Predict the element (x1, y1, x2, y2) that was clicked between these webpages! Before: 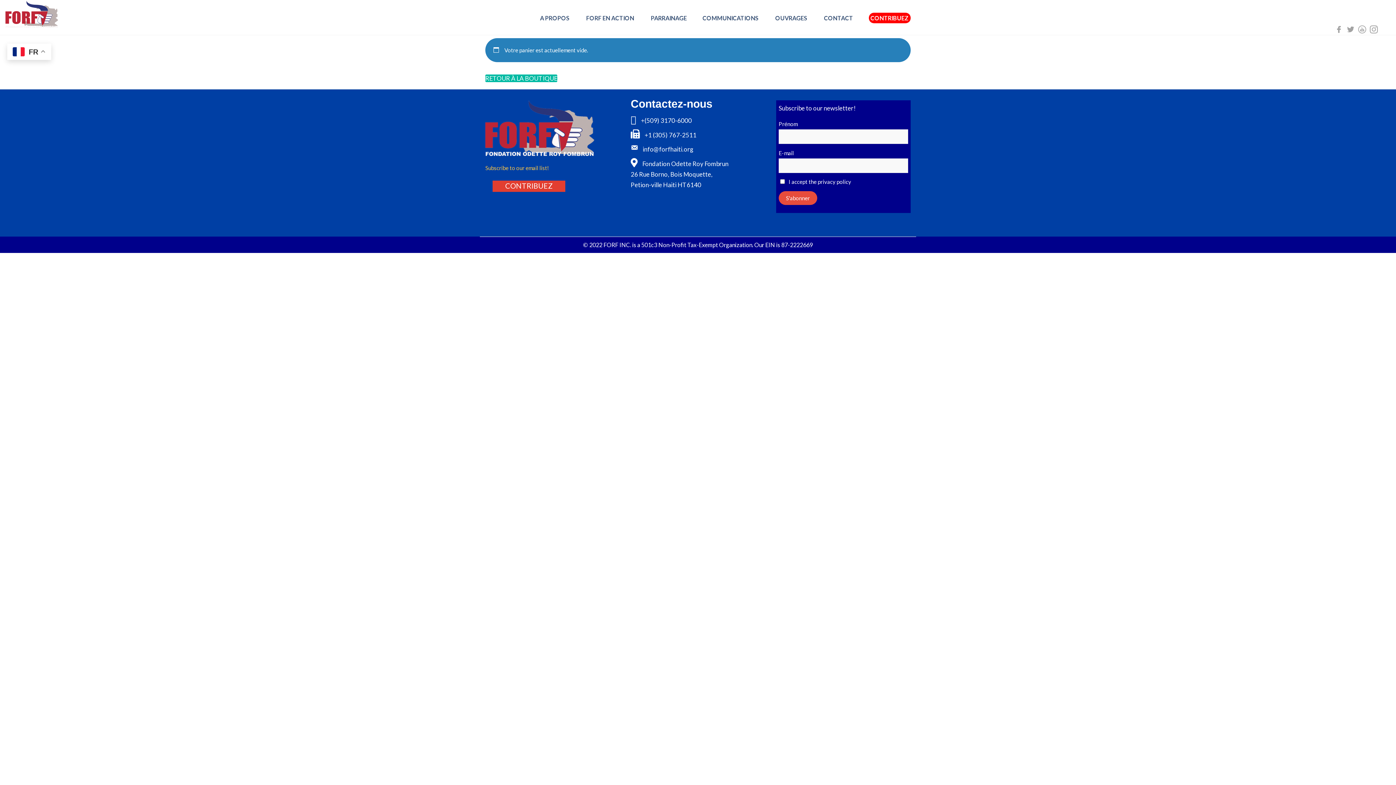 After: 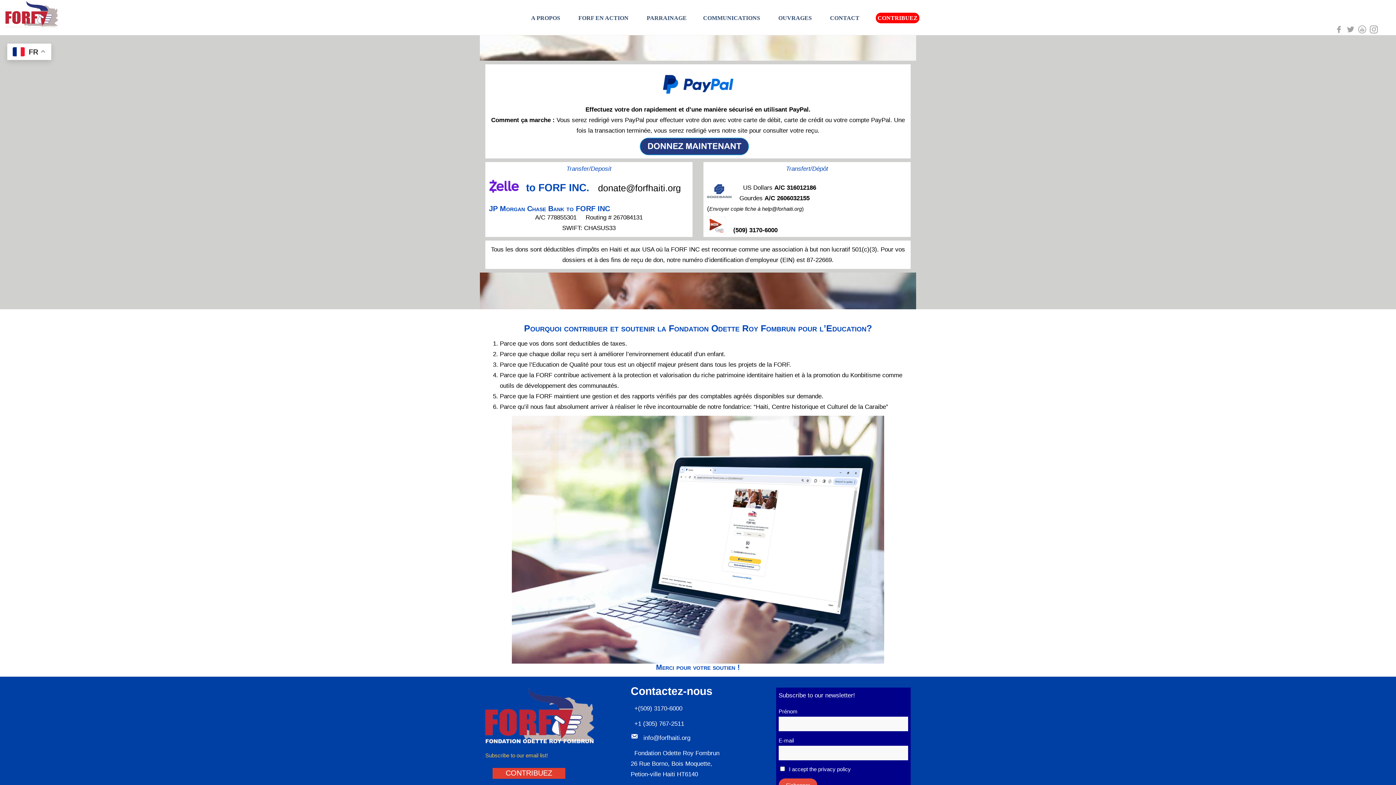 Action: bbox: (505, 181, 552, 190) label: CONTRIBUEZ